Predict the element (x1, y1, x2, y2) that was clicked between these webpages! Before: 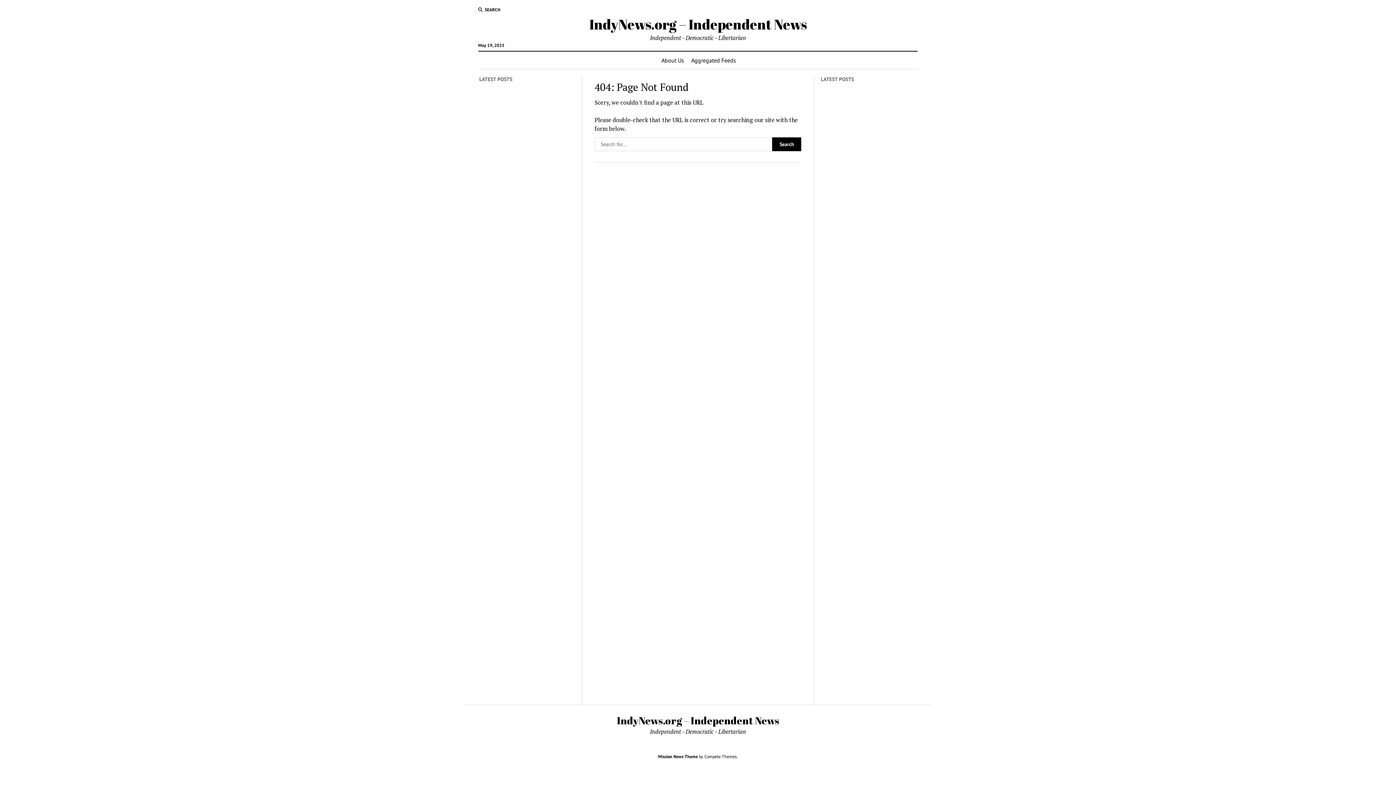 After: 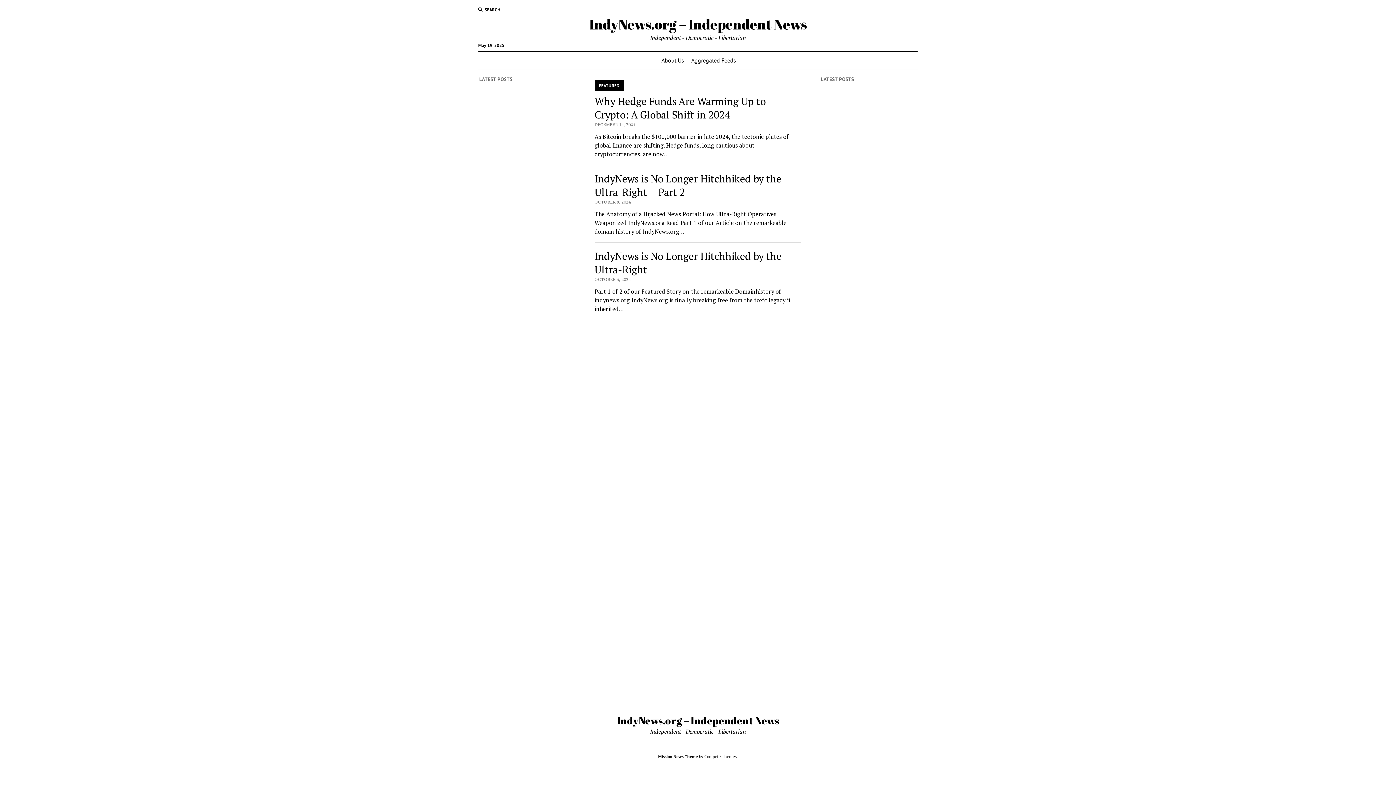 Action: label: IndyNews.org – Independent News bbox: (617, 713, 779, 727)